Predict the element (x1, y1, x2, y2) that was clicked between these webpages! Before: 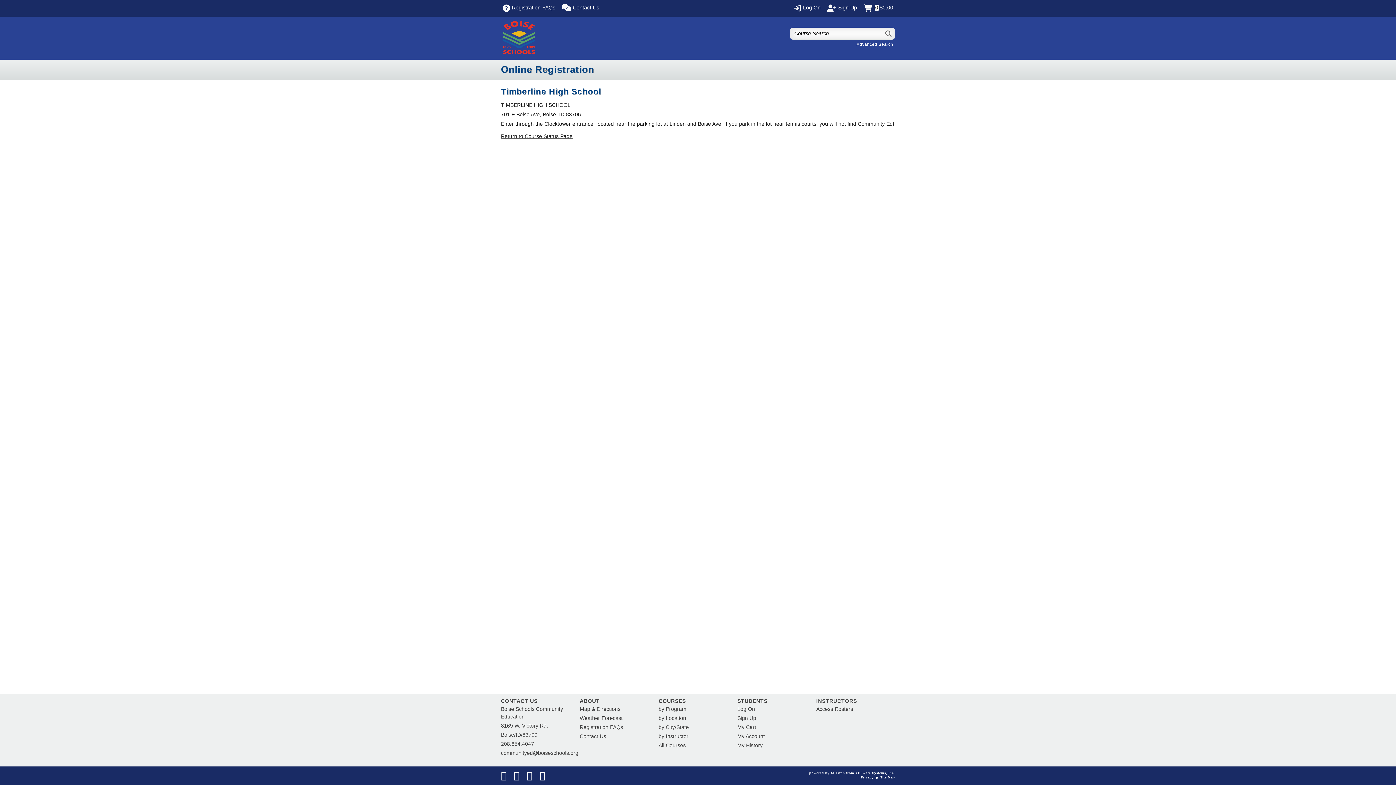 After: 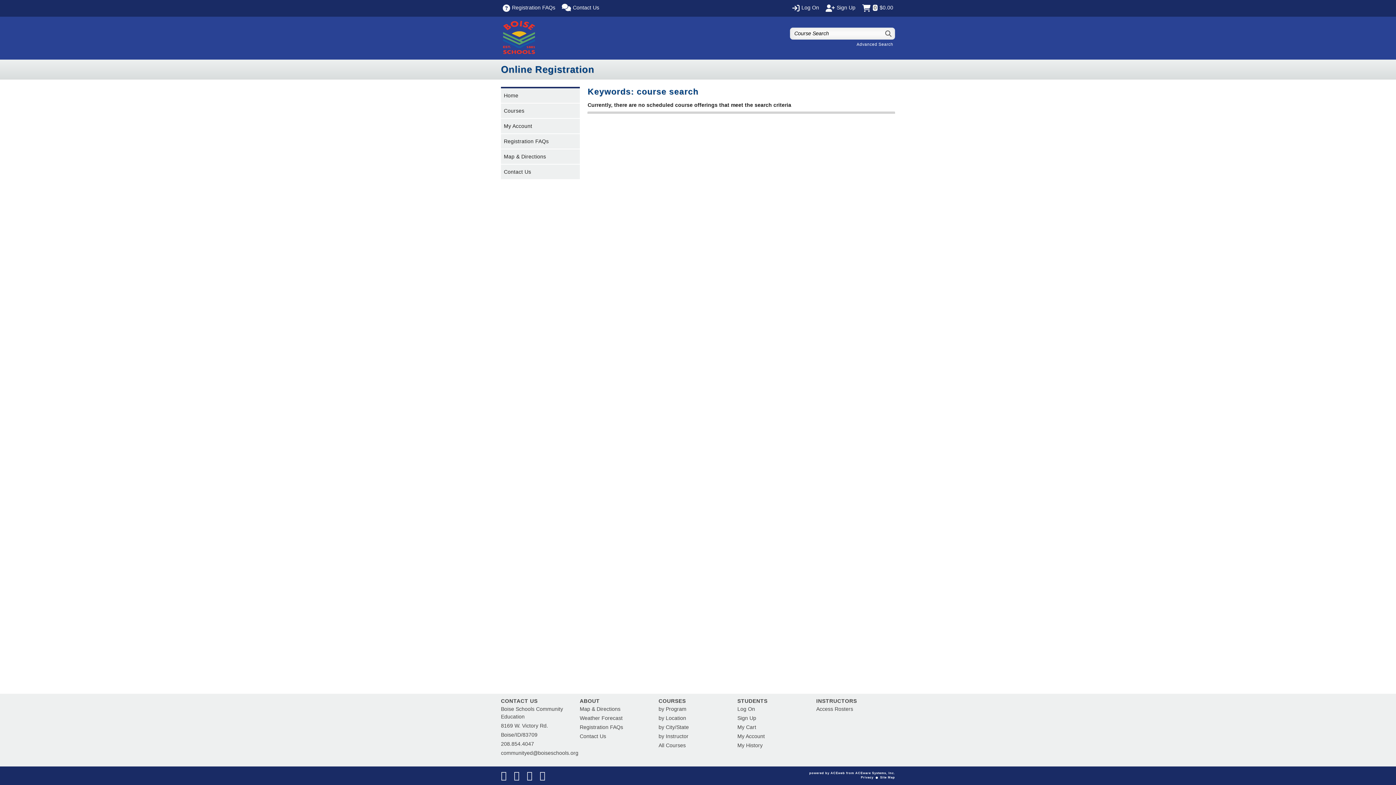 Action: label: Search bbox: (885, 30, 892, 36)